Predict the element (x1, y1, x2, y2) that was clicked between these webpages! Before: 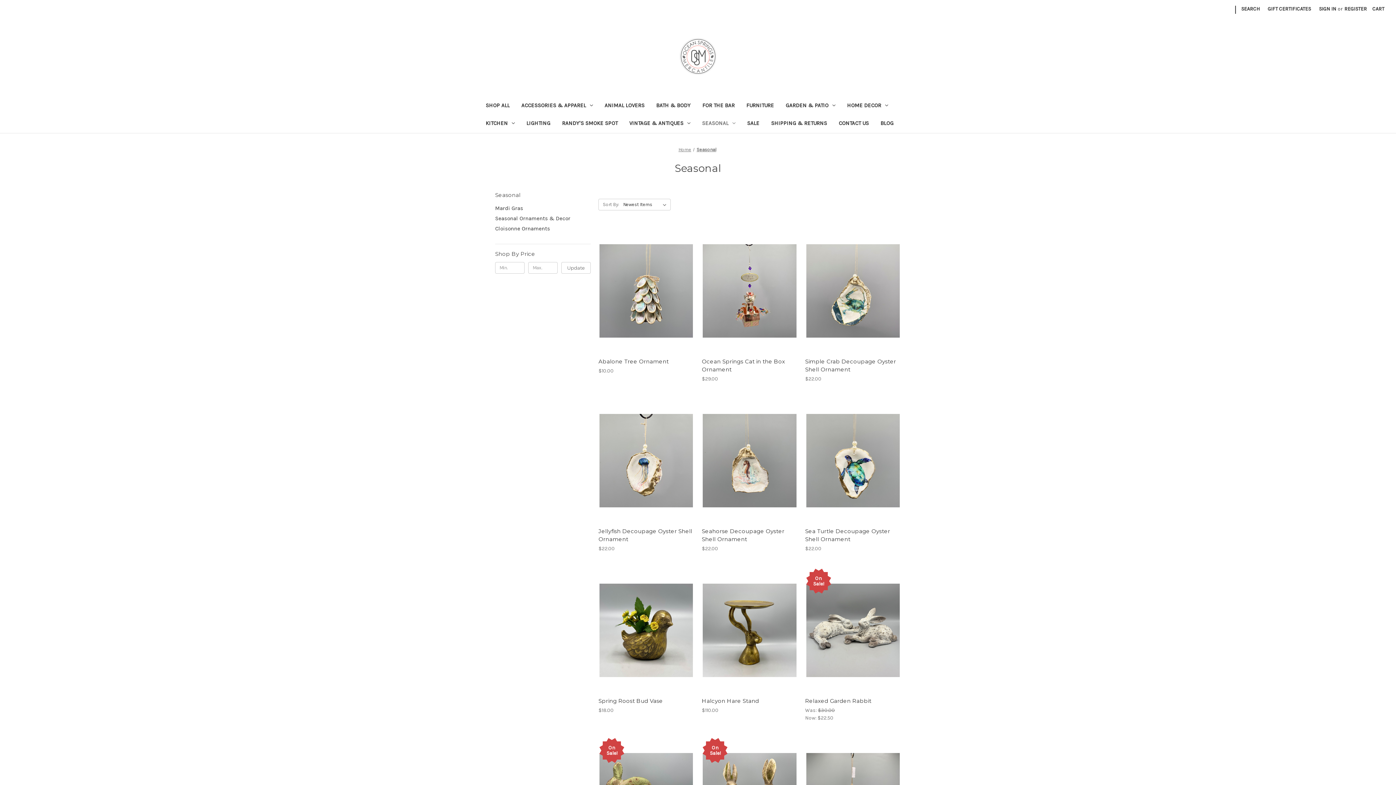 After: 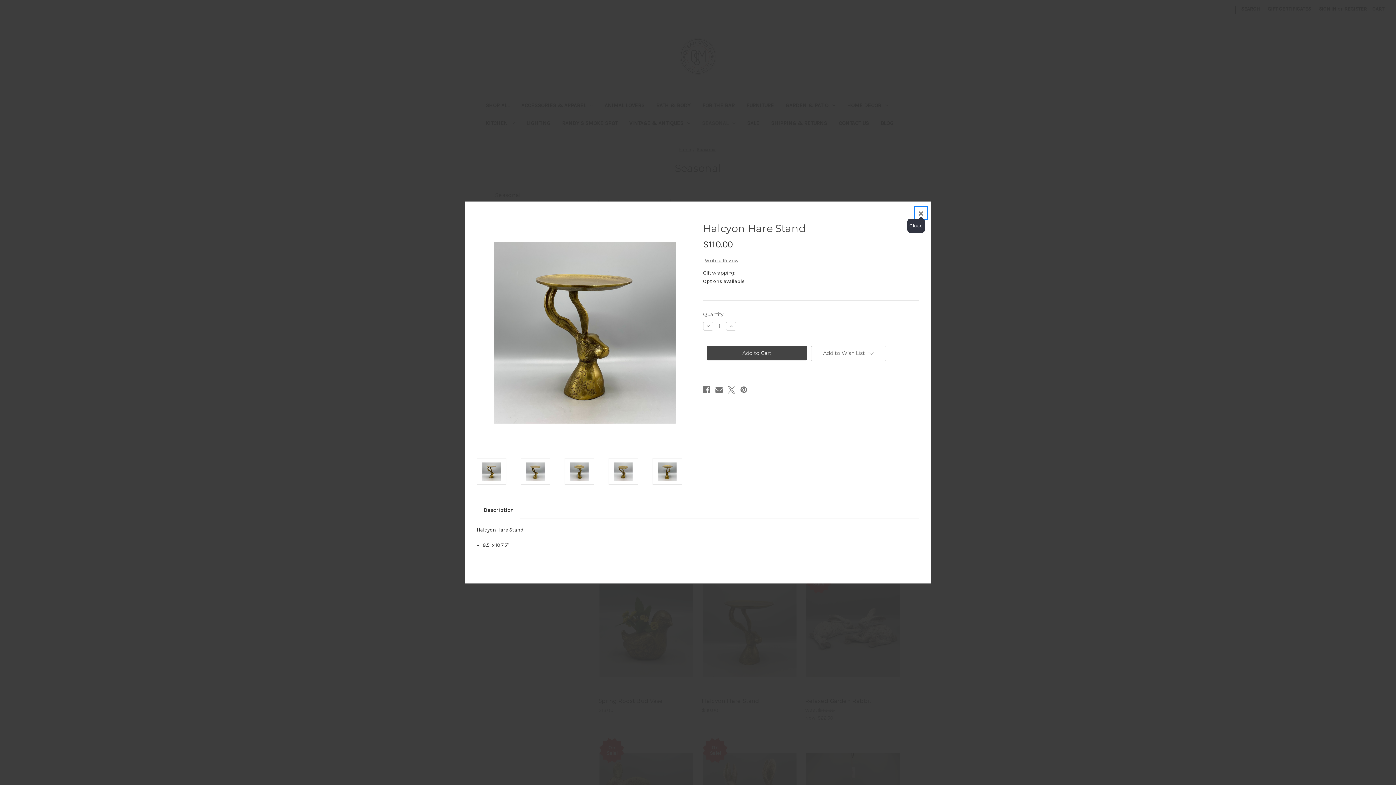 Action: bbox: (728, 618, 770, 629) label: Quick view